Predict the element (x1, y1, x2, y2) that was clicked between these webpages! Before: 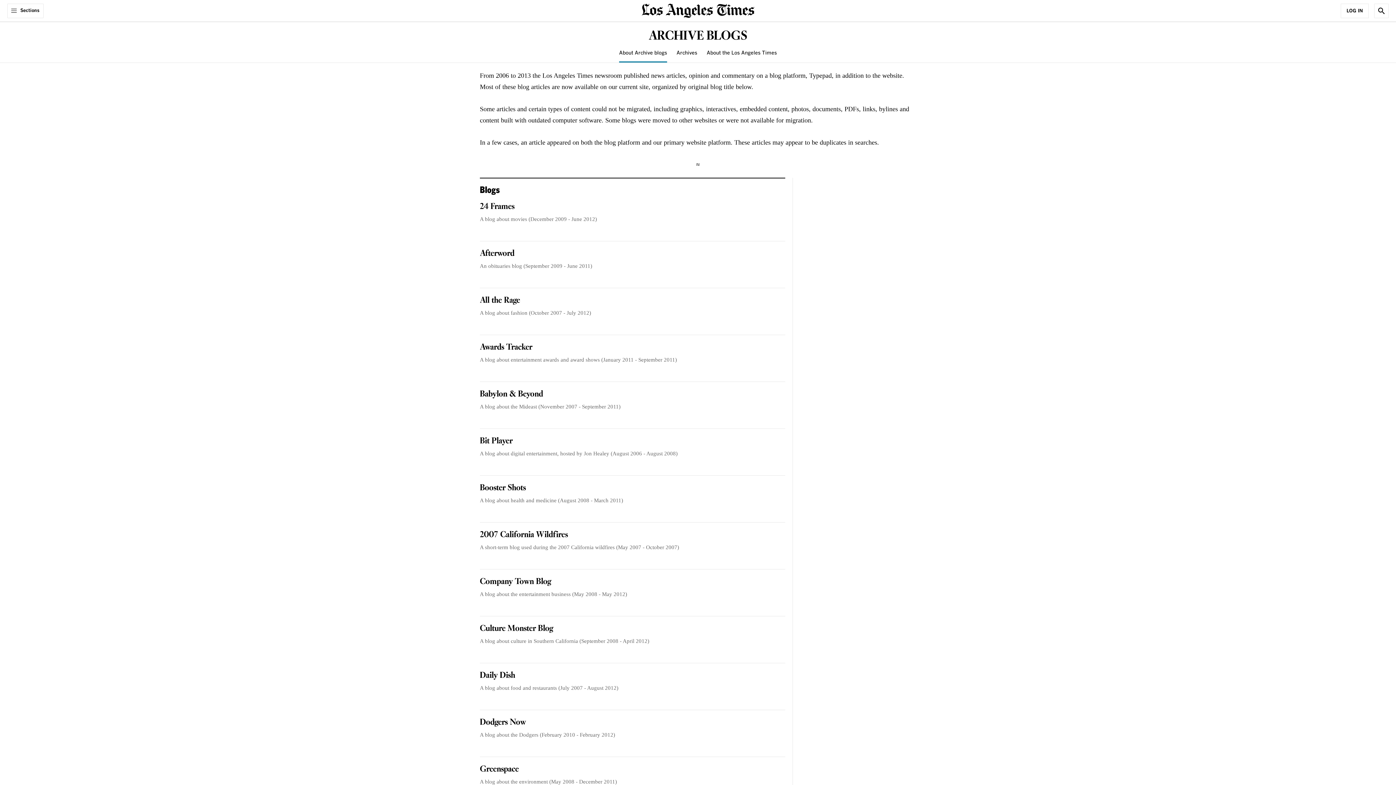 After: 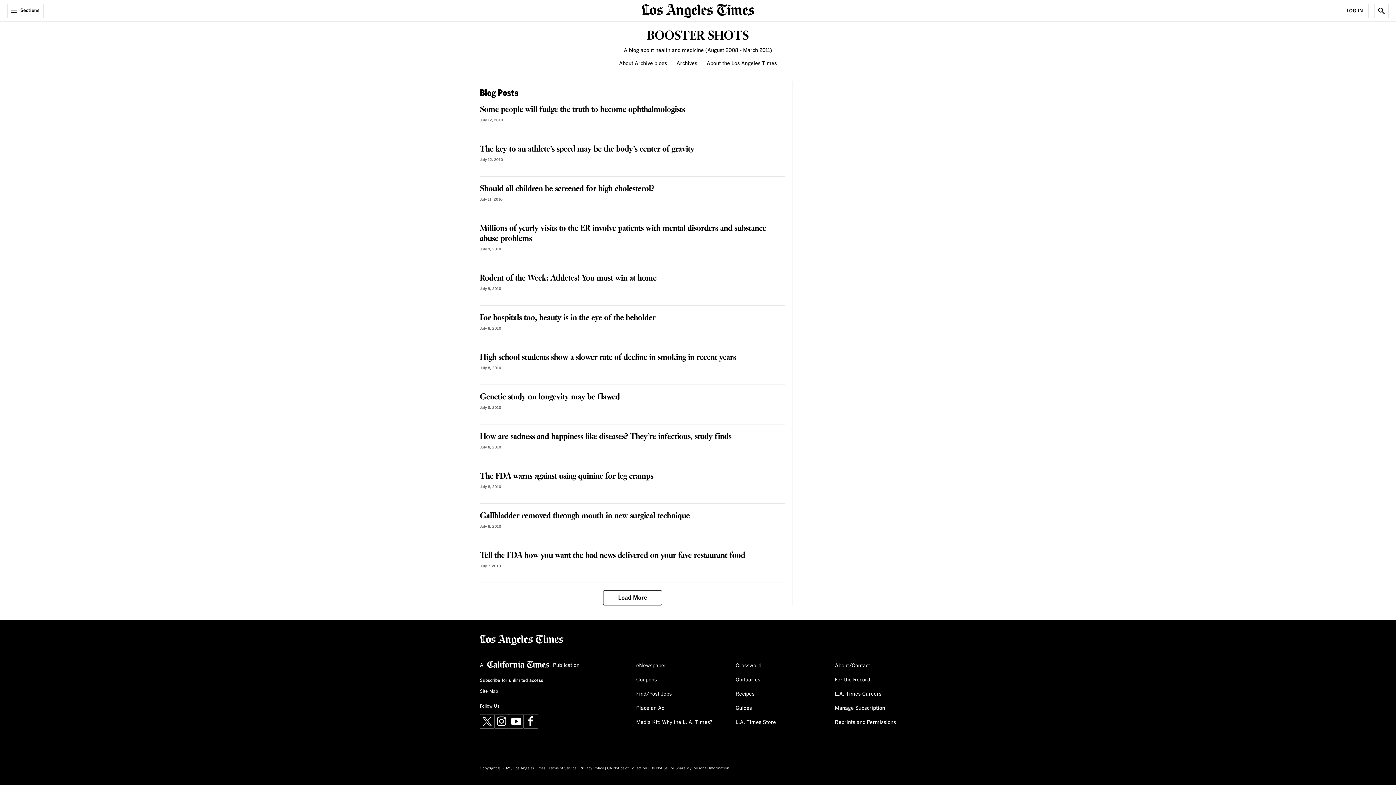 Action: bbox: (480, 482, 525, 494) label: Booster Shots